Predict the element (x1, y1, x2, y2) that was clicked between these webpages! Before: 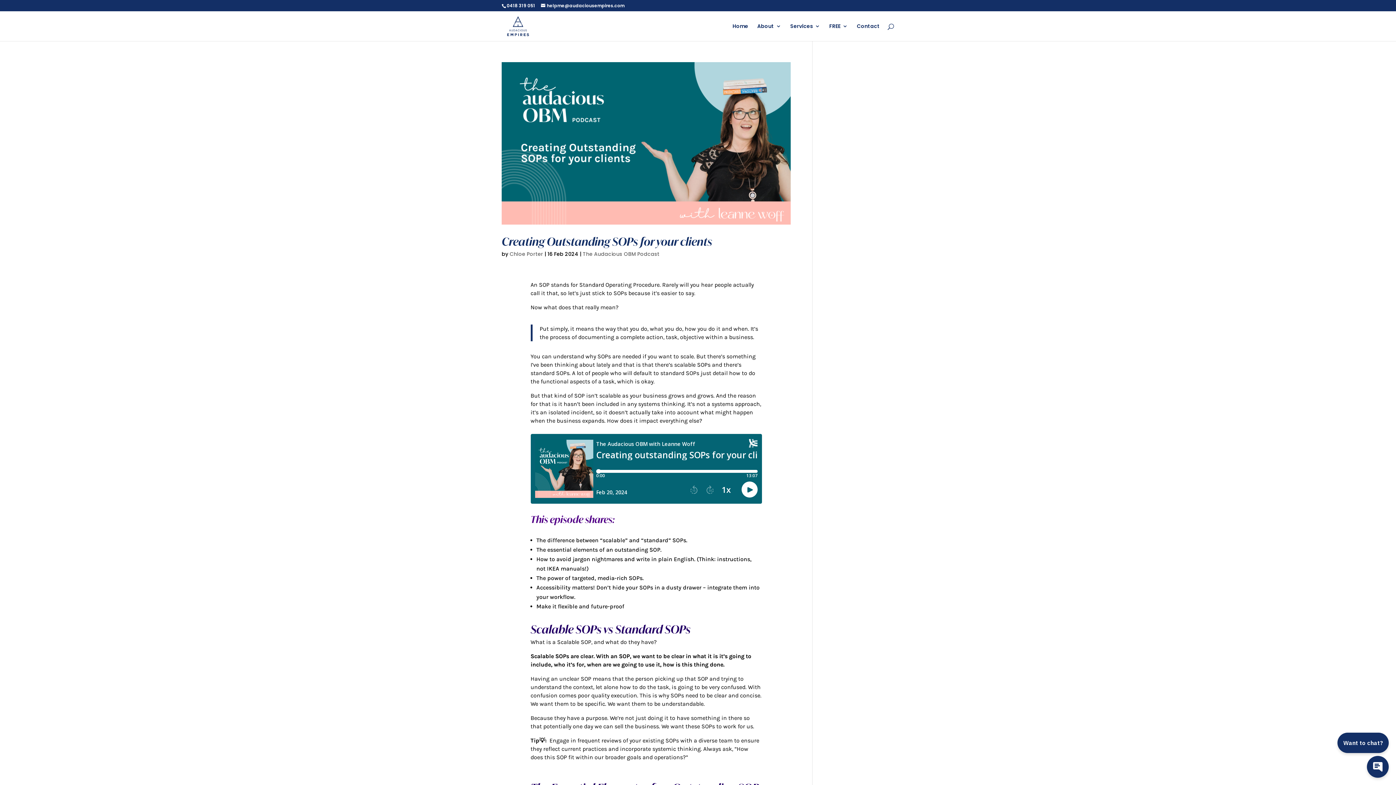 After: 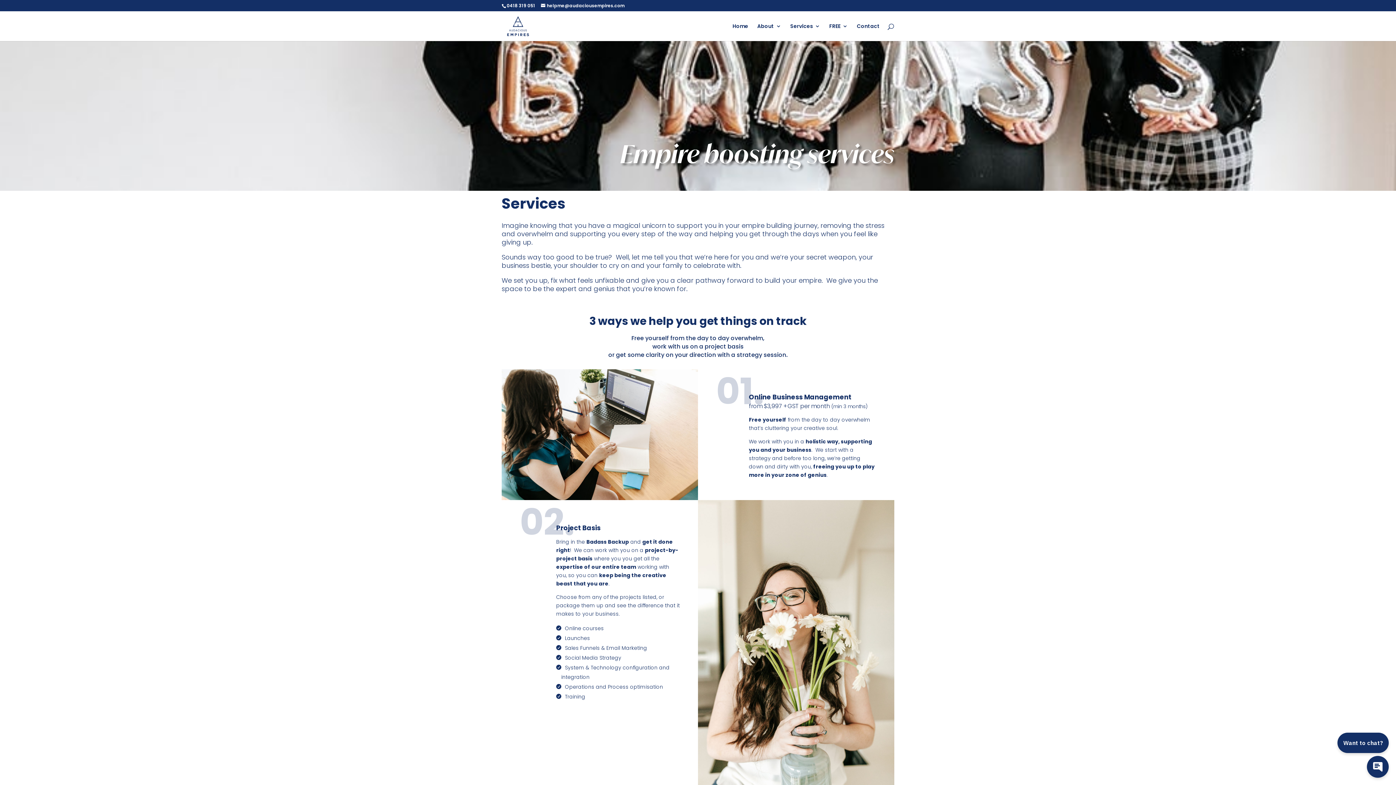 Action: bbox: (790, 23, 820, 41) label: Services